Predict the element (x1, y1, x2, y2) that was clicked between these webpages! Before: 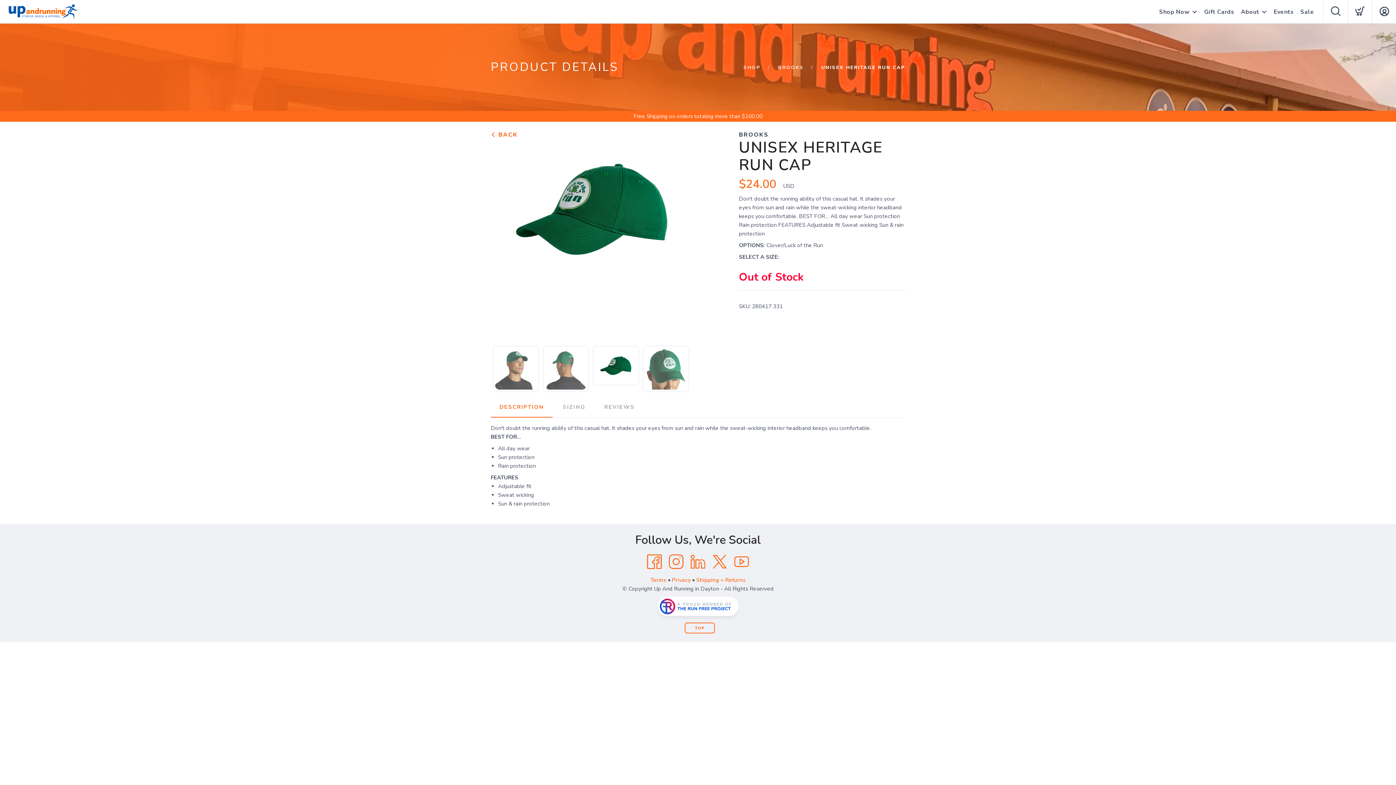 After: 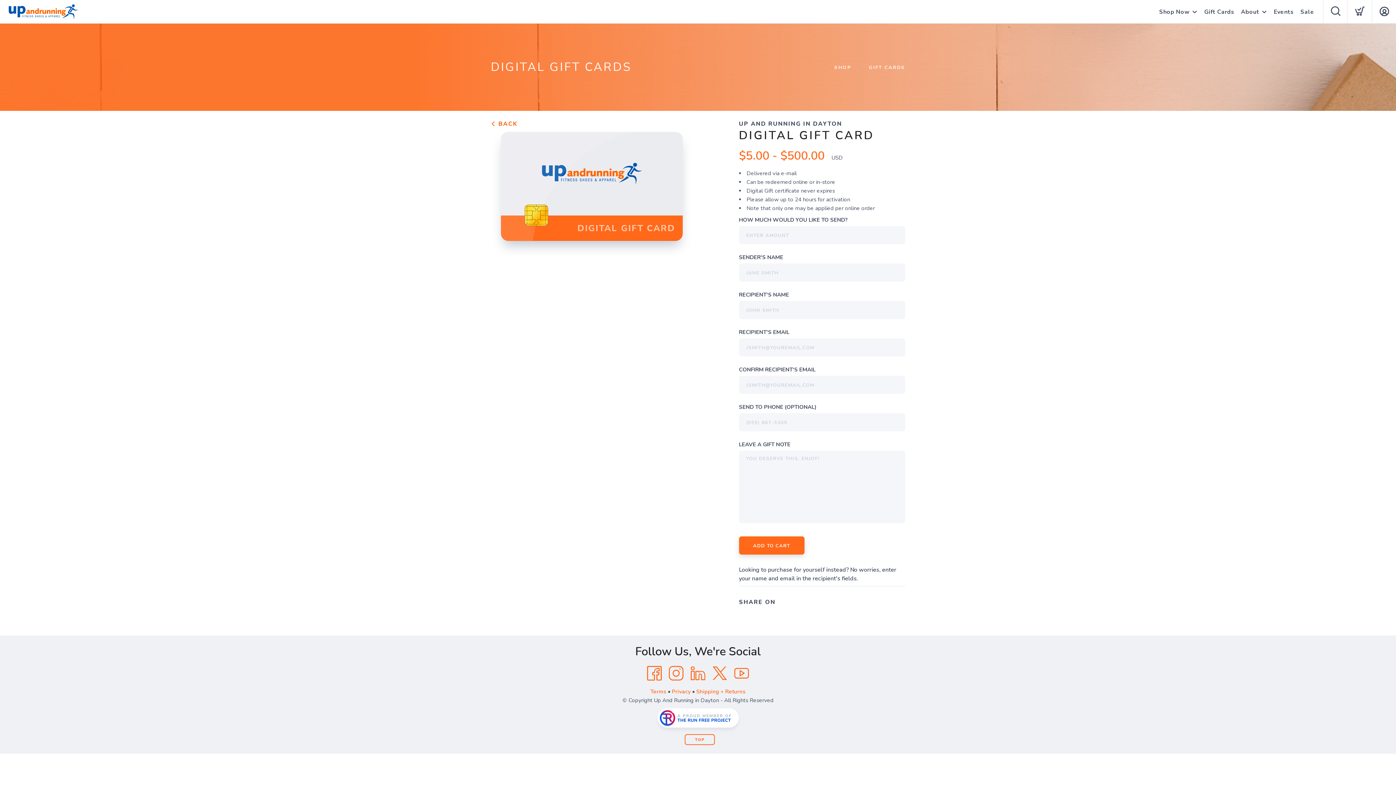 Action: bbox: (1204, 0, 1234, 24) label: Gift Cards